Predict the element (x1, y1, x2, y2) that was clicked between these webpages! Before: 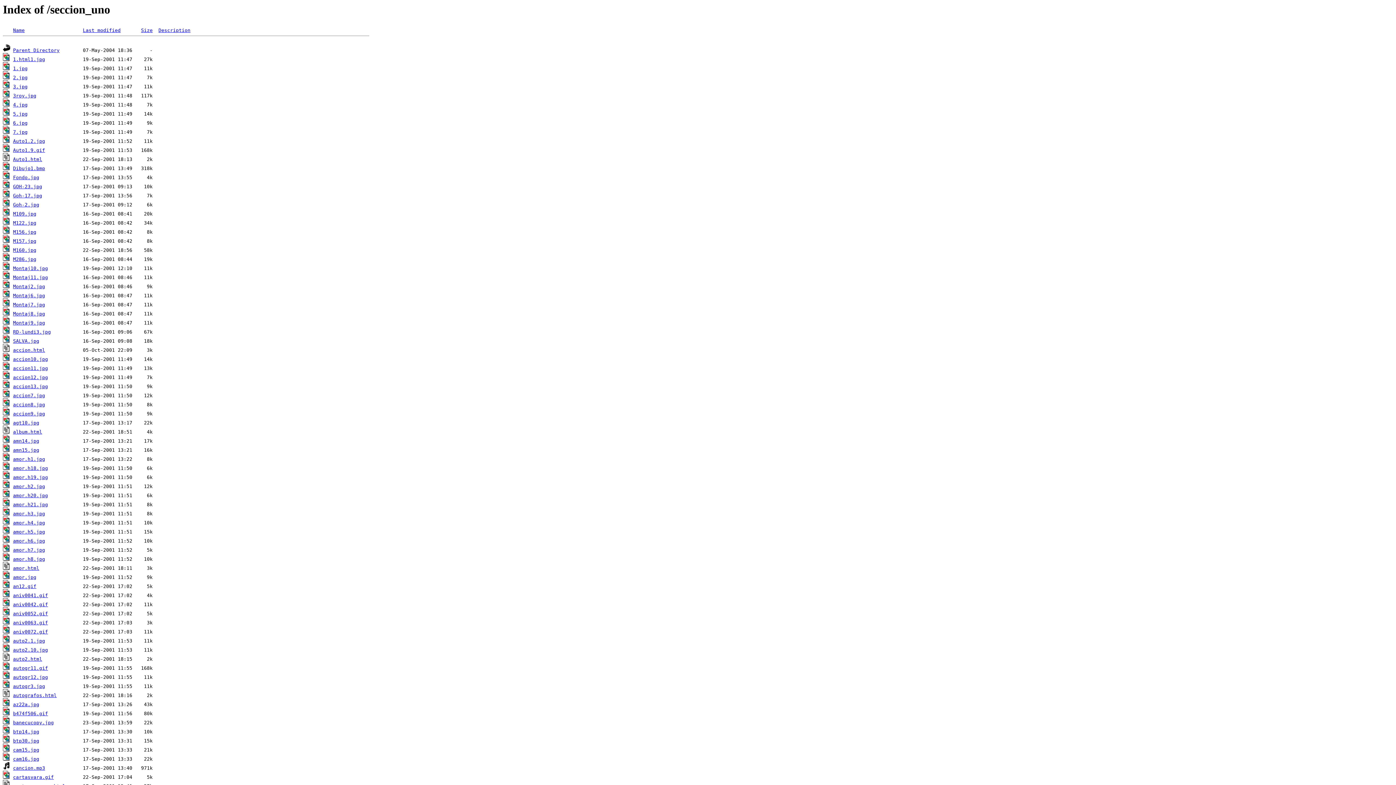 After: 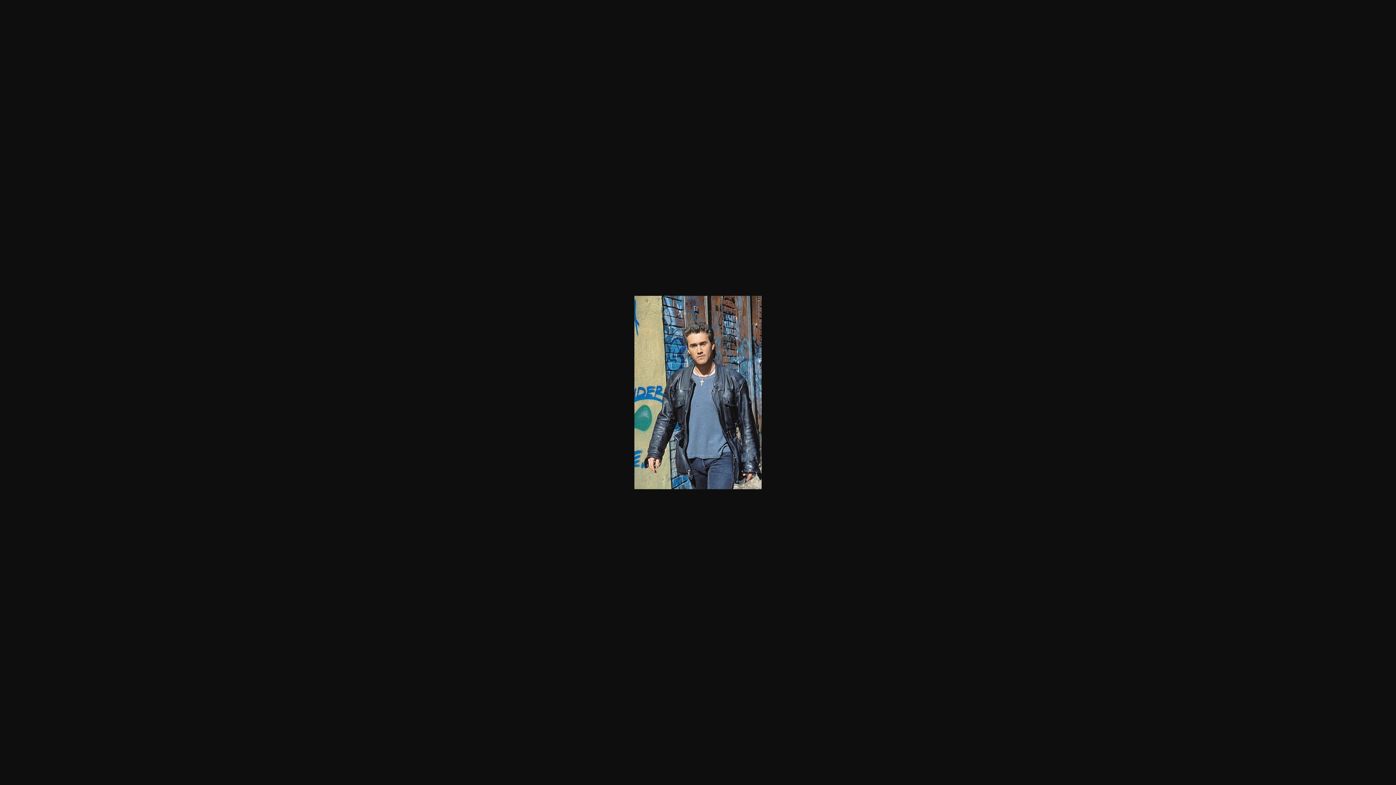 Action: label: 3roy.jpg bbox: (13, 93, 36, 98)